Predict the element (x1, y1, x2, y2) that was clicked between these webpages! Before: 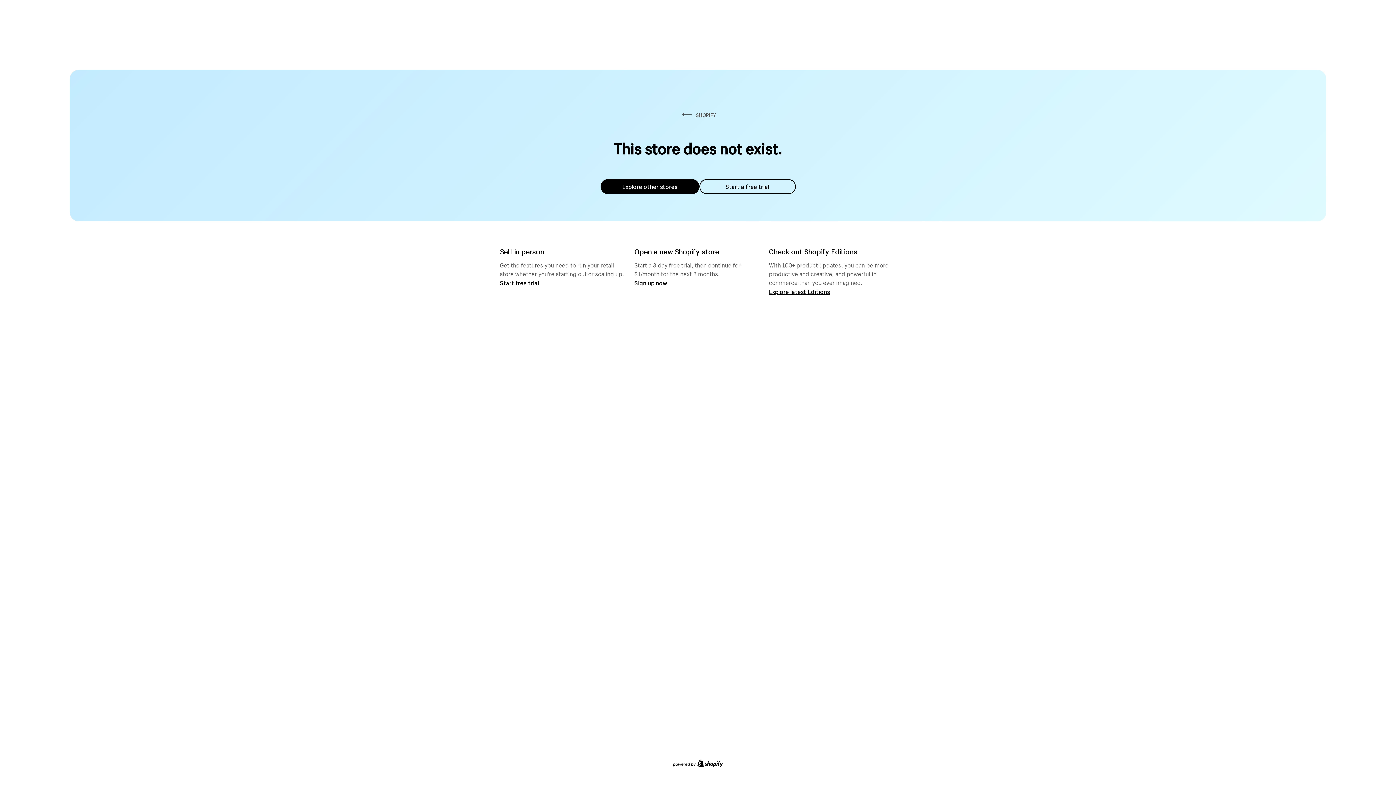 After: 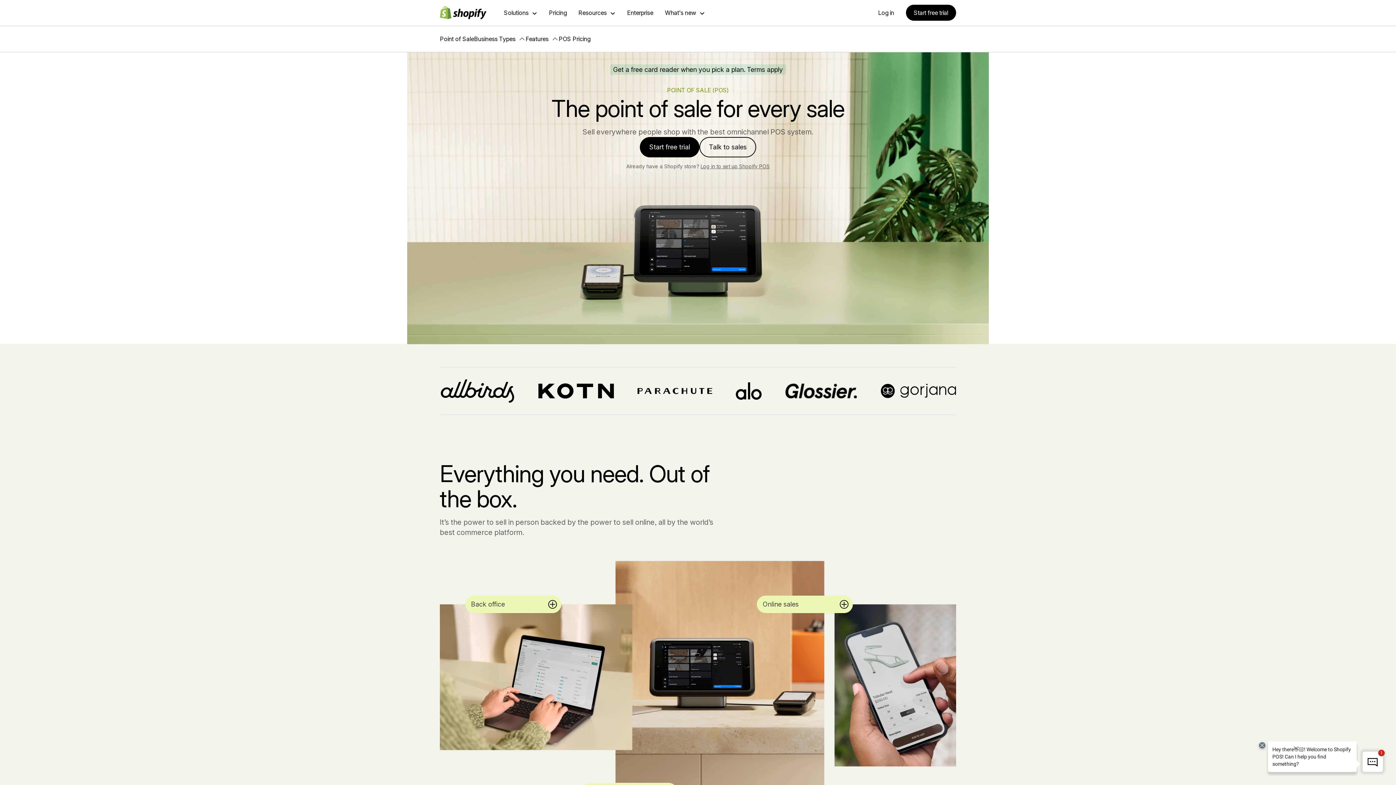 Action: bbox: (500, 279, 539, 286) label: Start free trial